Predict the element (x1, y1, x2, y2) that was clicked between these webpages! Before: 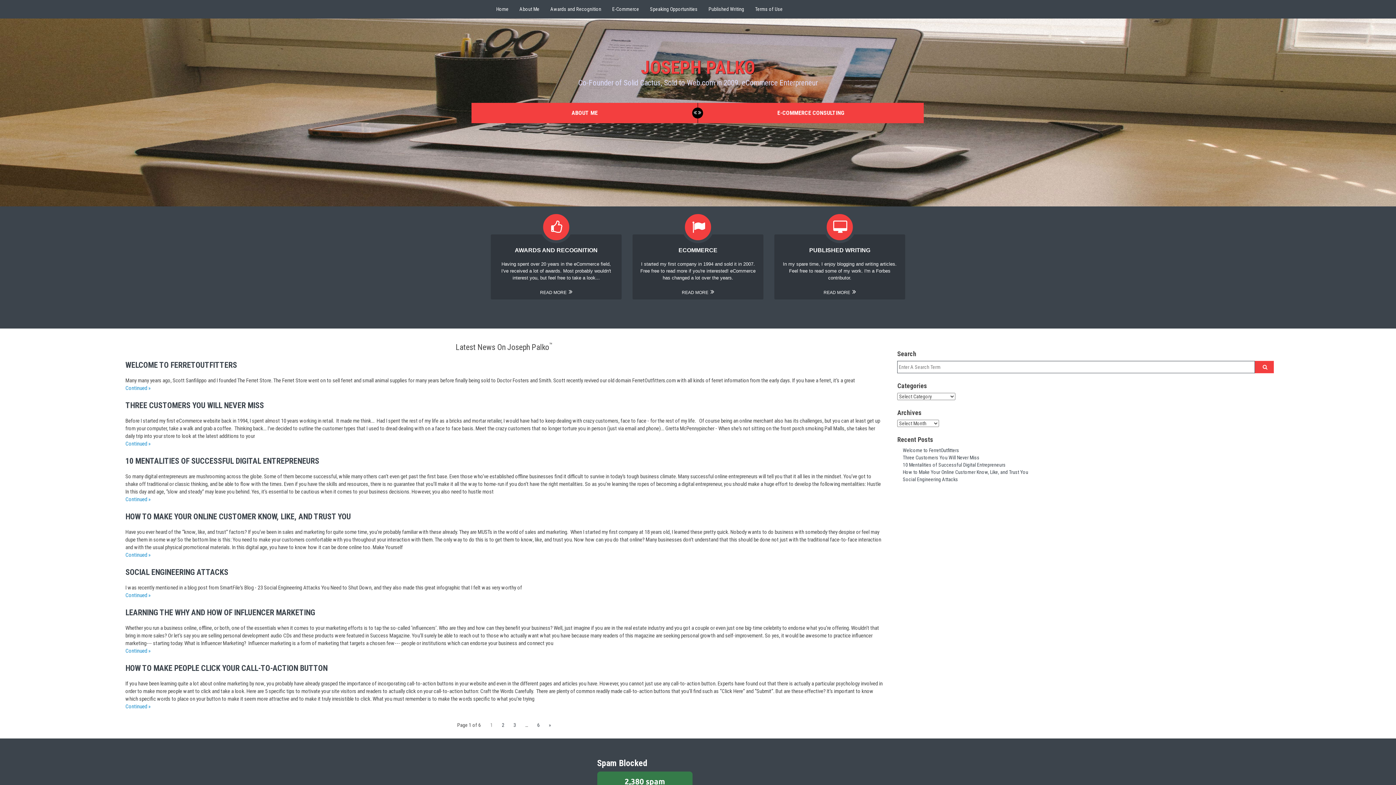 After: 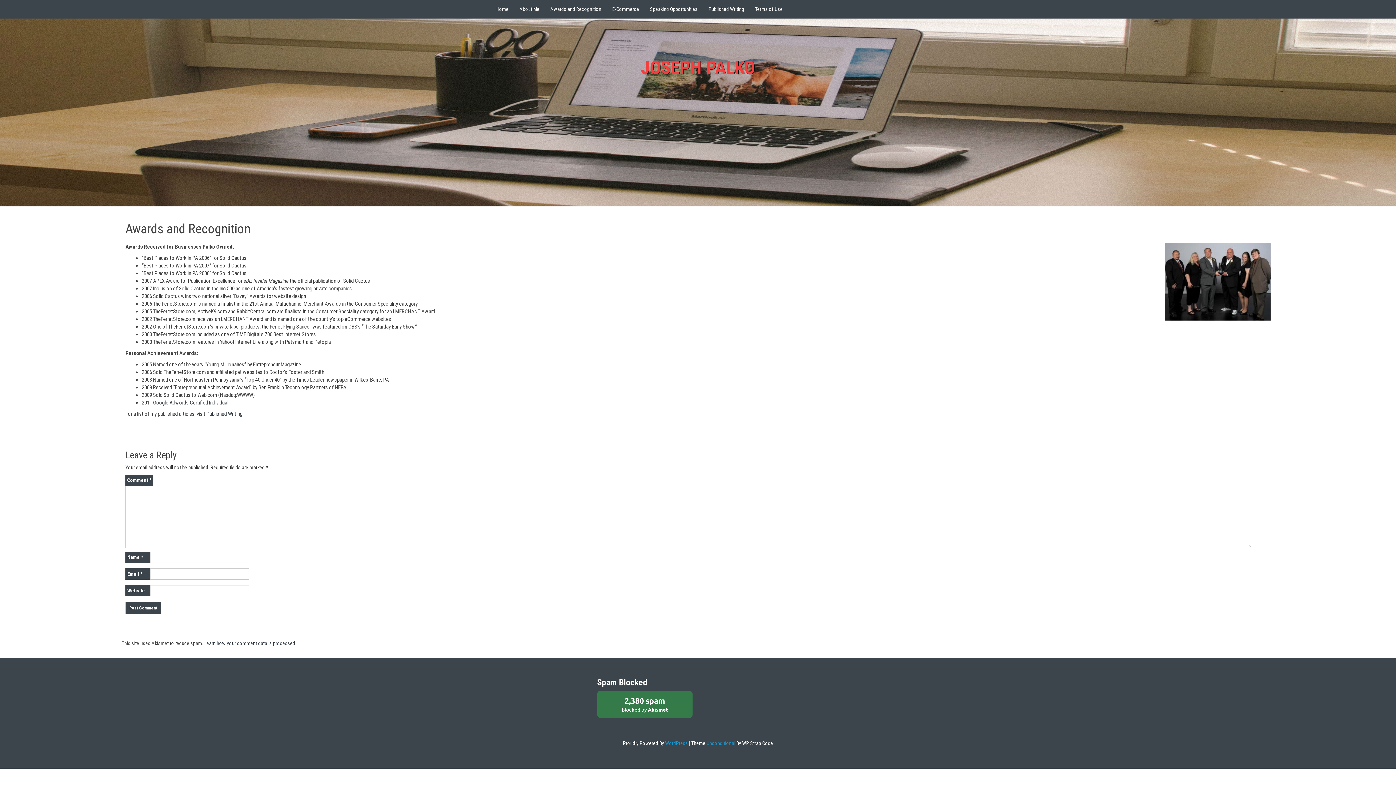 Action: label: READ MORE  bbox: (540, 290, 572, 295)